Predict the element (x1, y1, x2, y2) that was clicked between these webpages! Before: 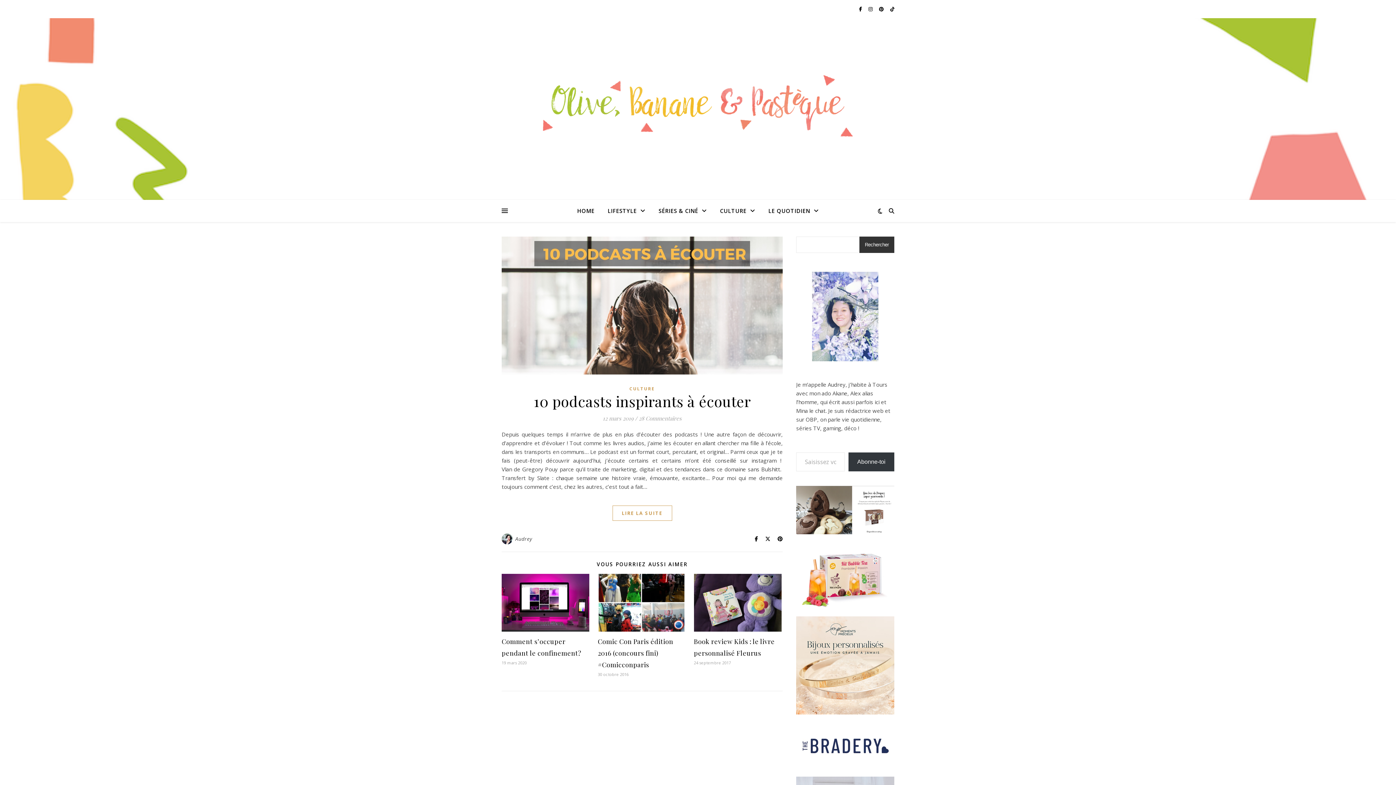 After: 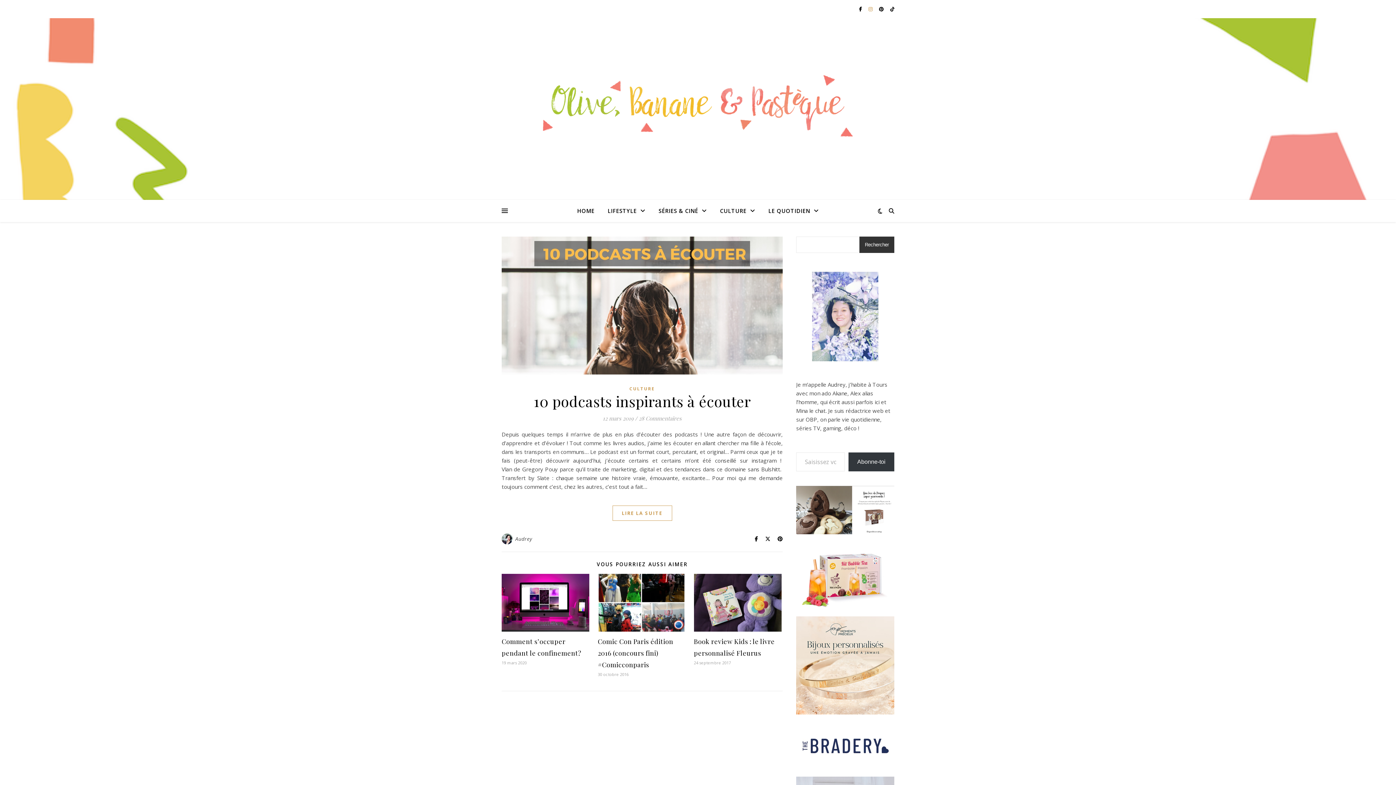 Action: bbox: (868, 5, 873, 12) label:  